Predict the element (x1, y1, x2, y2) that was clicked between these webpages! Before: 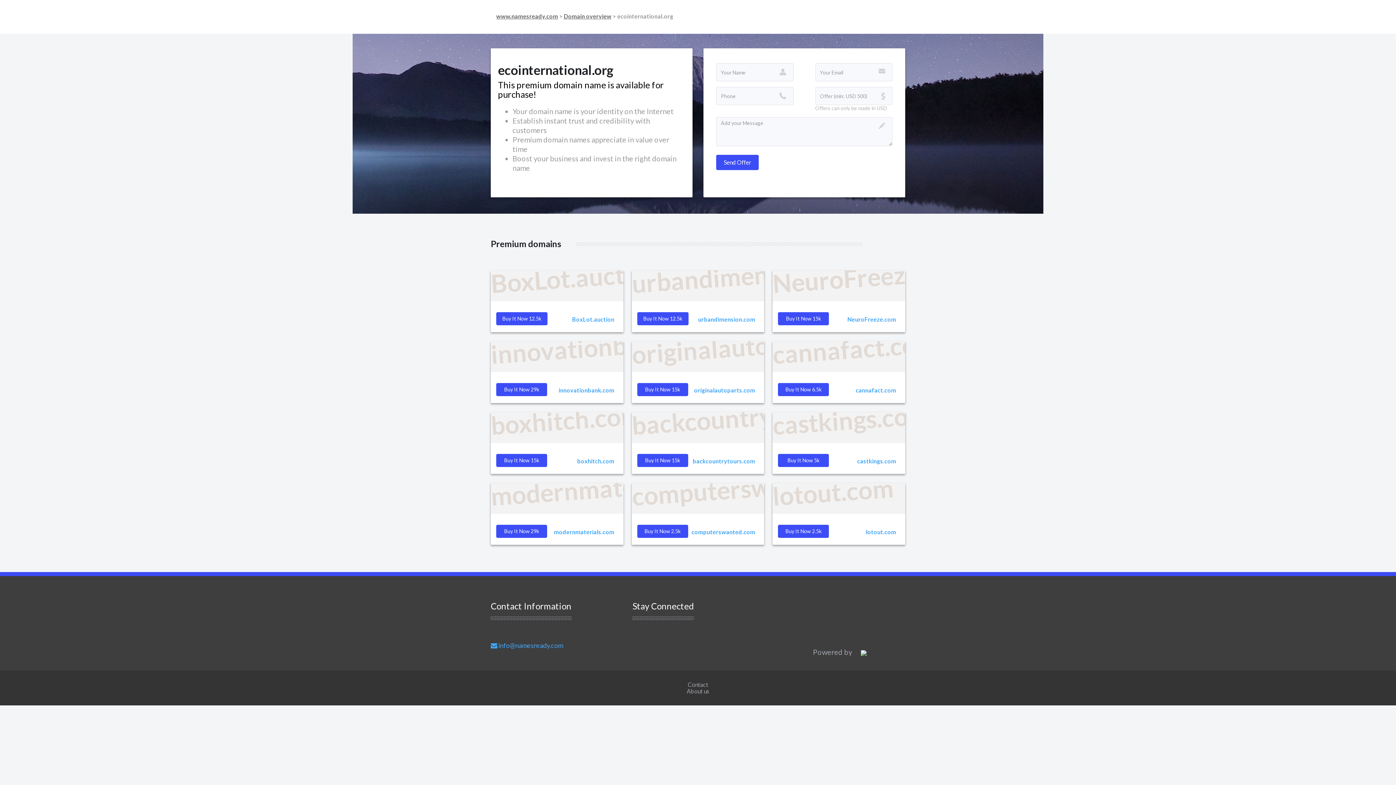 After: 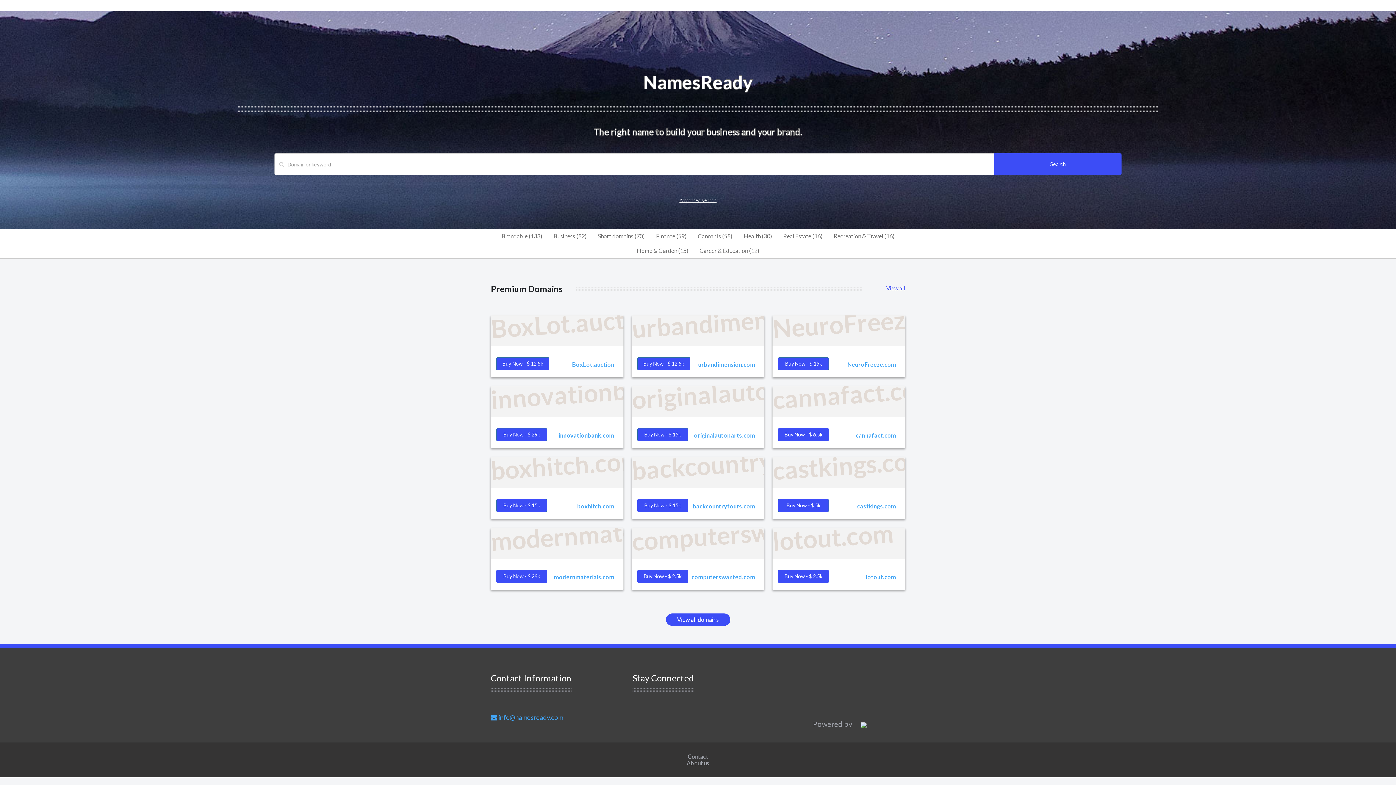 Action: label: www.namesready.com bbox: (496, 12, 558, 19)